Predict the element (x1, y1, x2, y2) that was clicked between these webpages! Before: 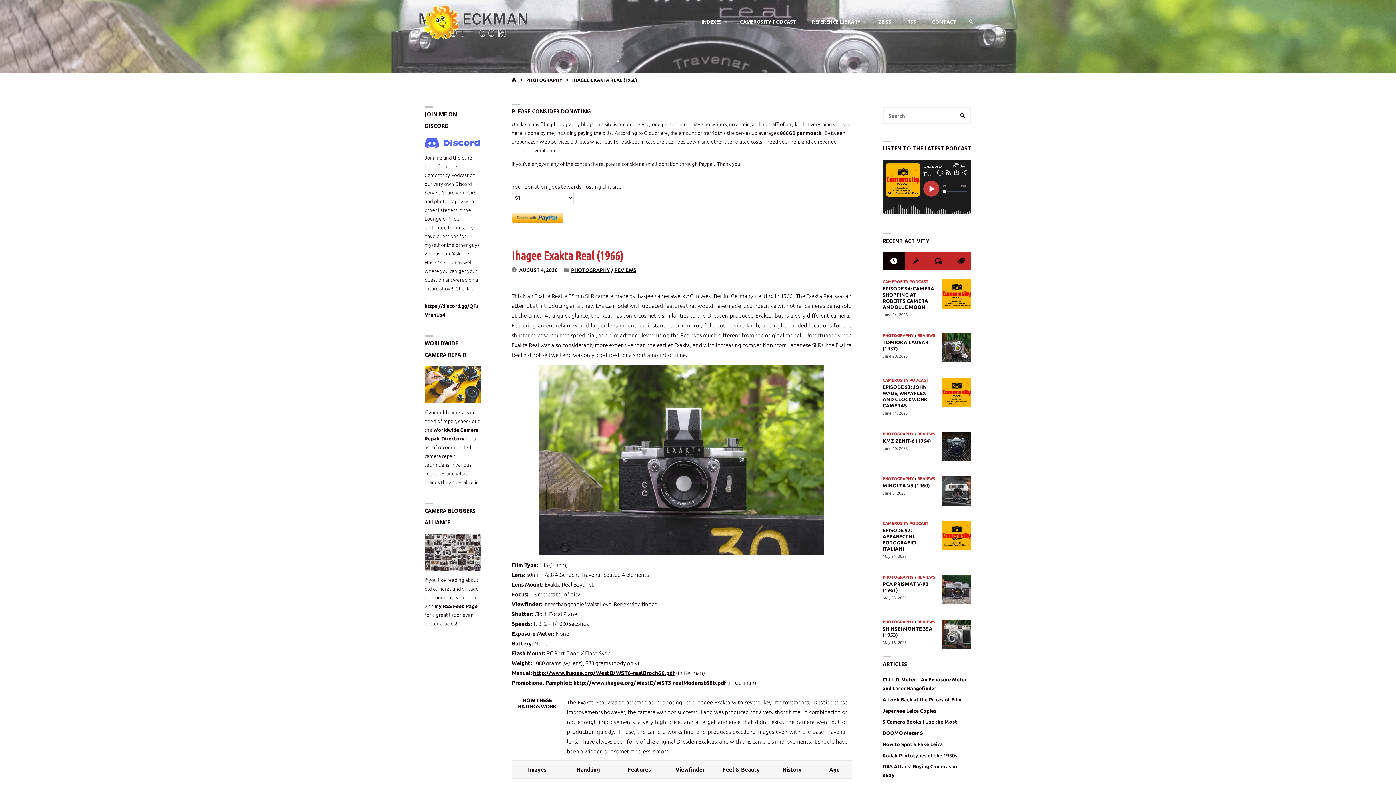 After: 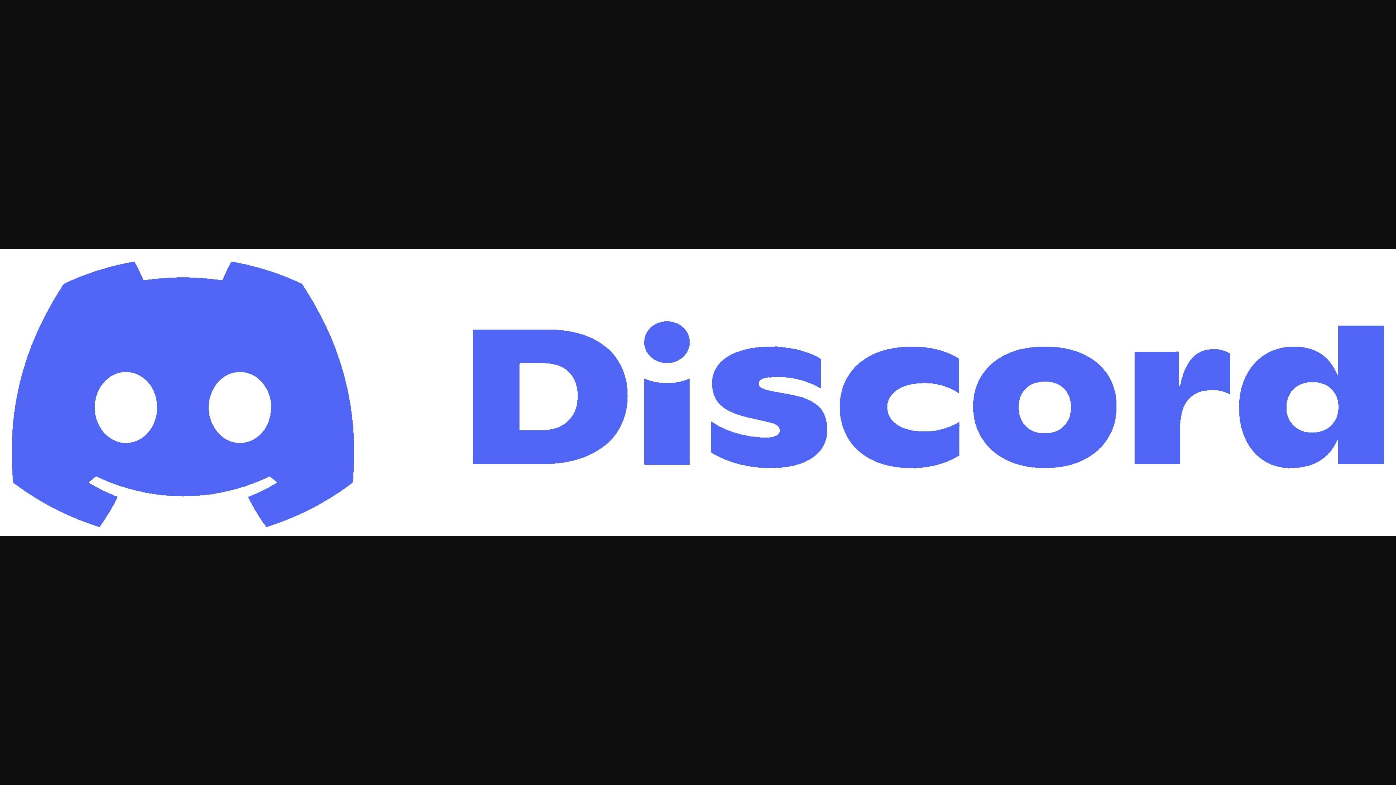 Action: bbox: (424, 137, 480, 148)